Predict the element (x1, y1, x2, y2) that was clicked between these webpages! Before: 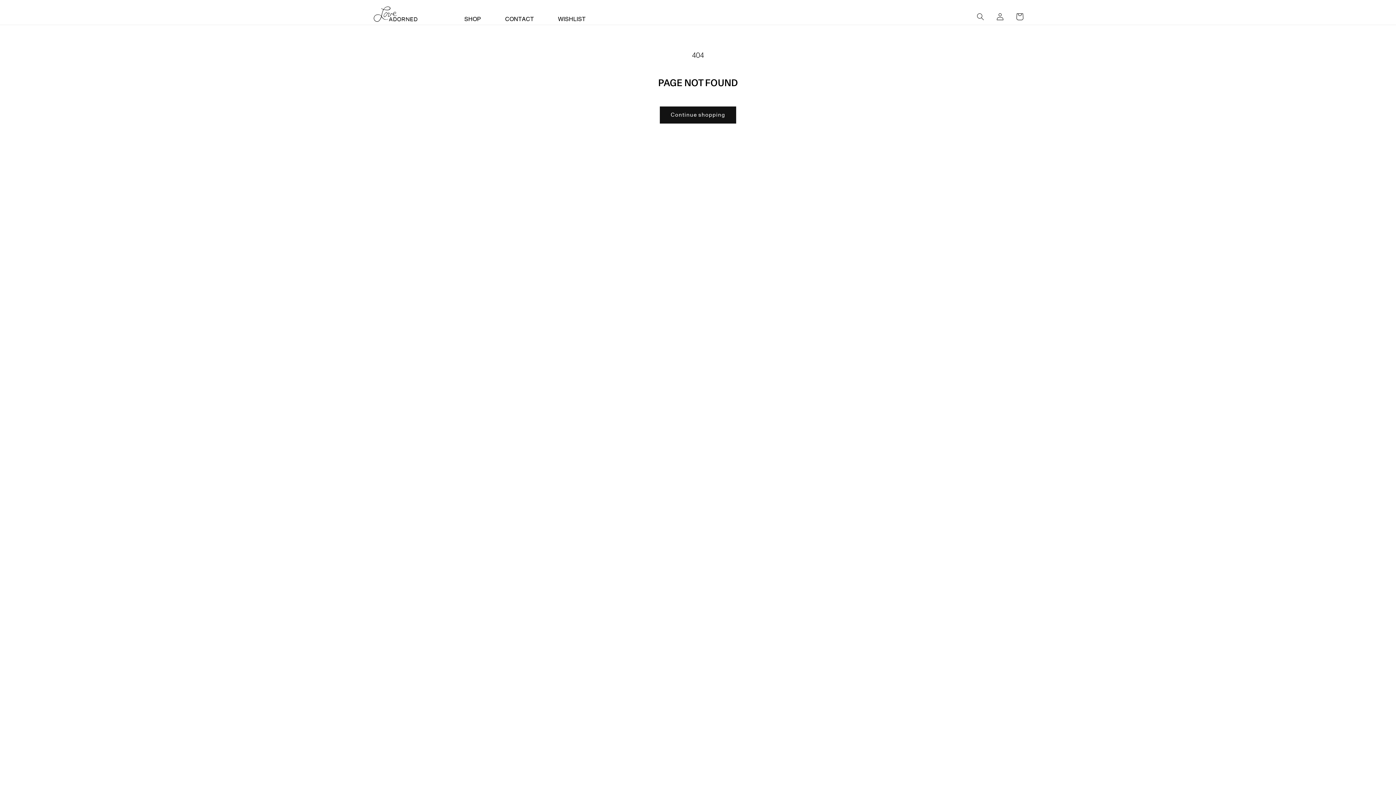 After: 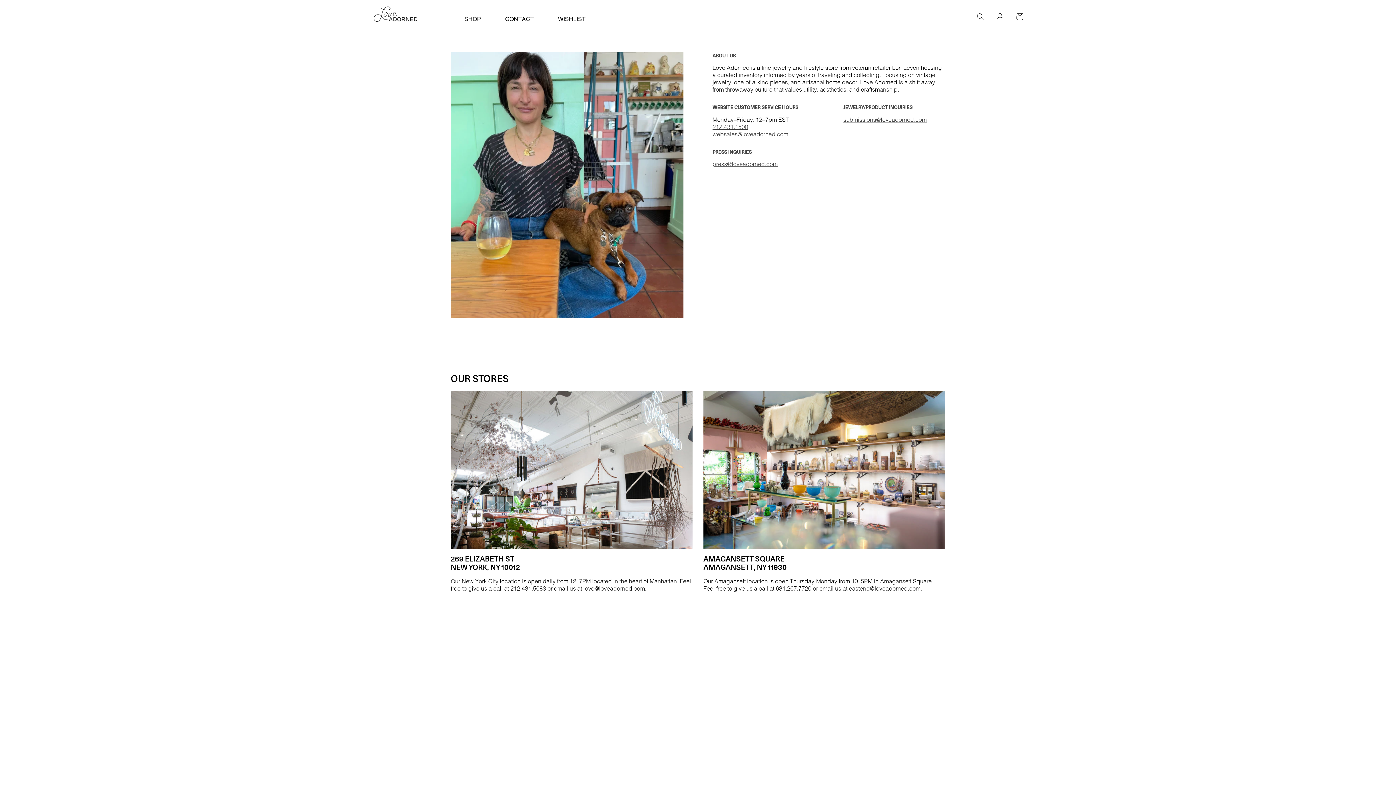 Action: bbox: (500, 8, 538, 24) label: CONTACT